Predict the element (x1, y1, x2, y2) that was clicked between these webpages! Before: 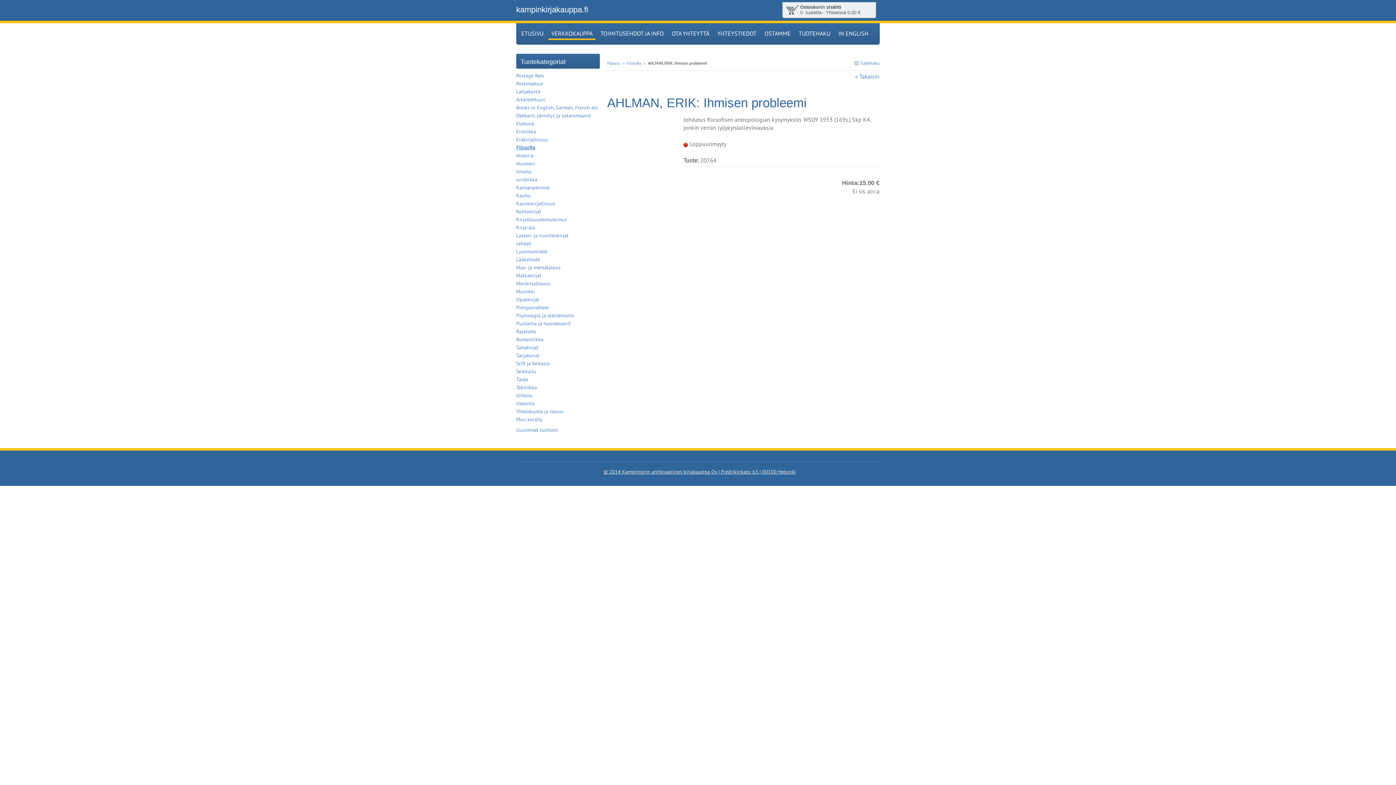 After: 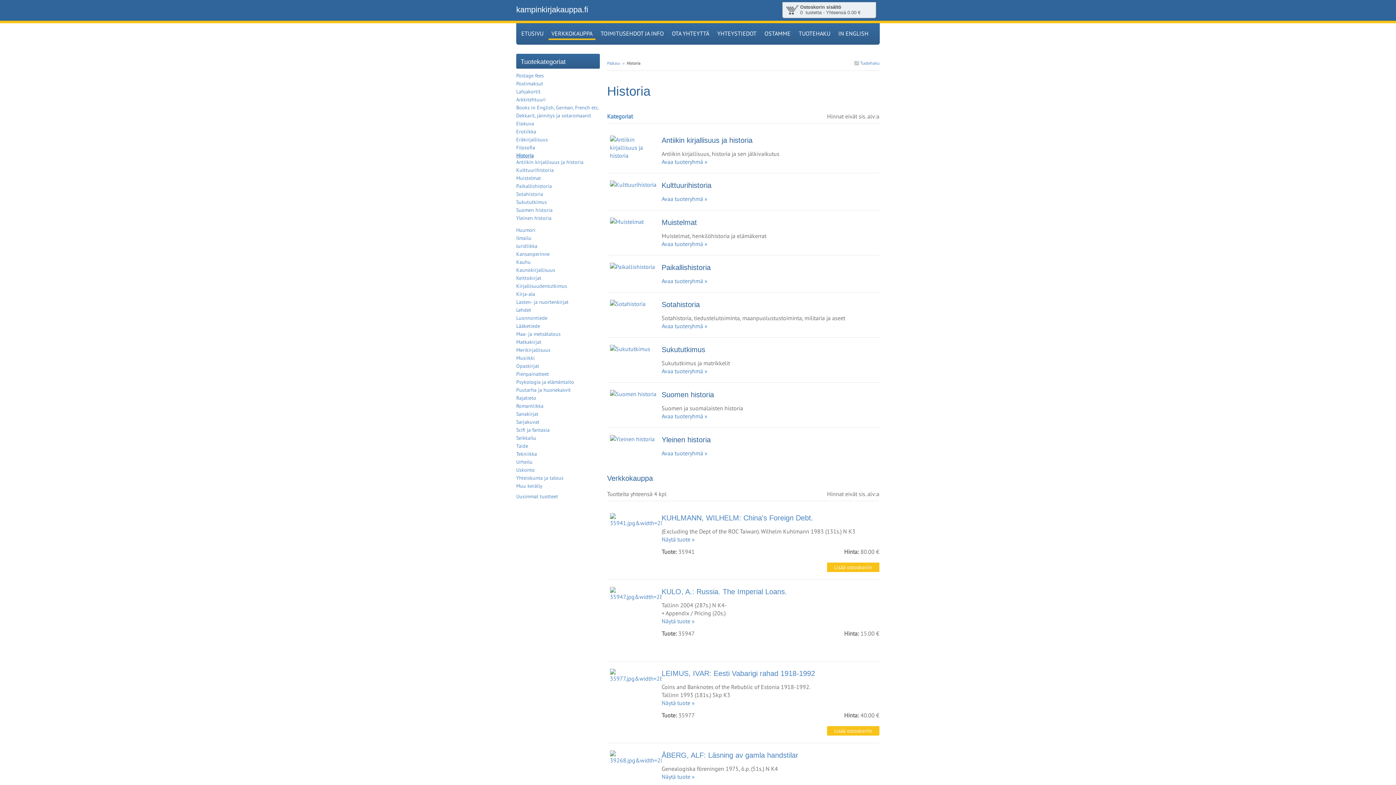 Action: label: Historia bbox: (516, 152, 533, 158)